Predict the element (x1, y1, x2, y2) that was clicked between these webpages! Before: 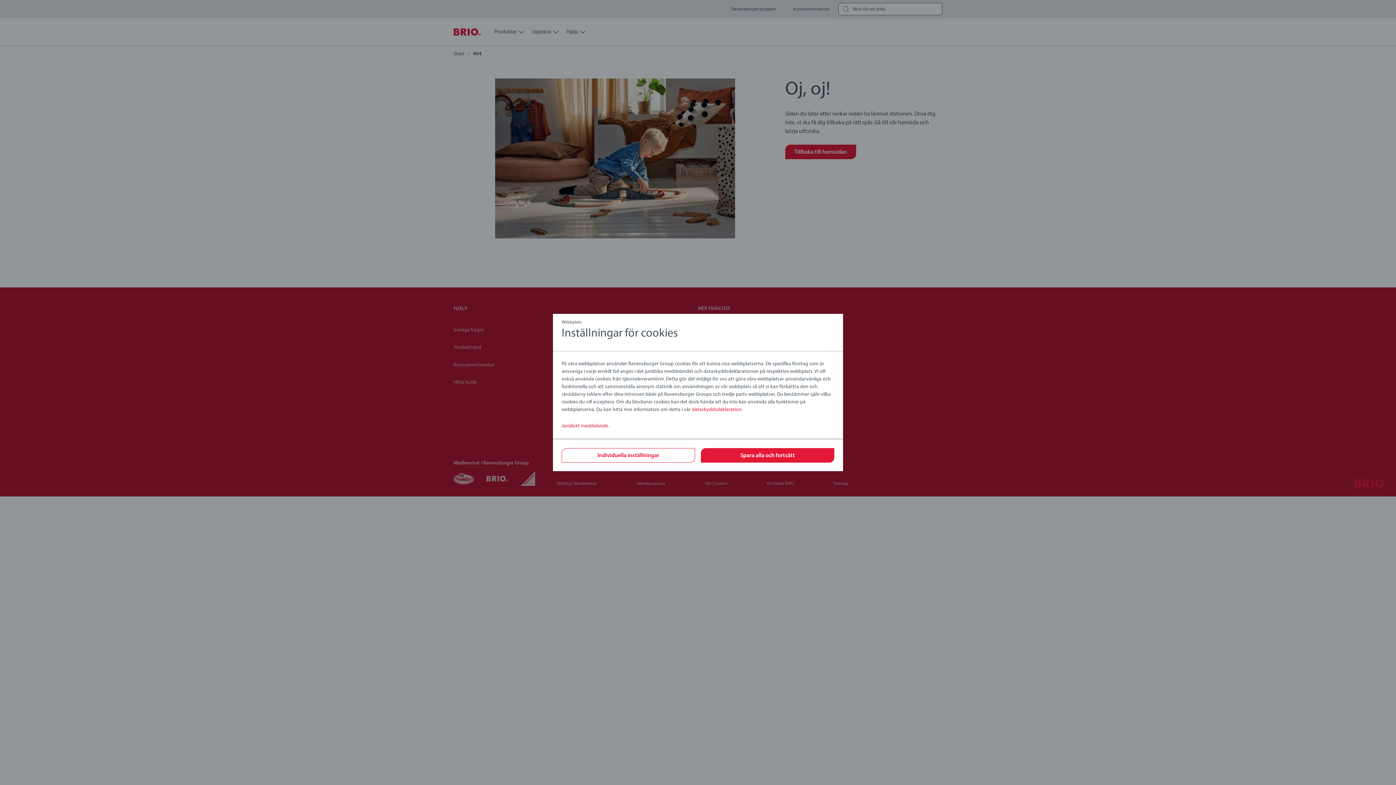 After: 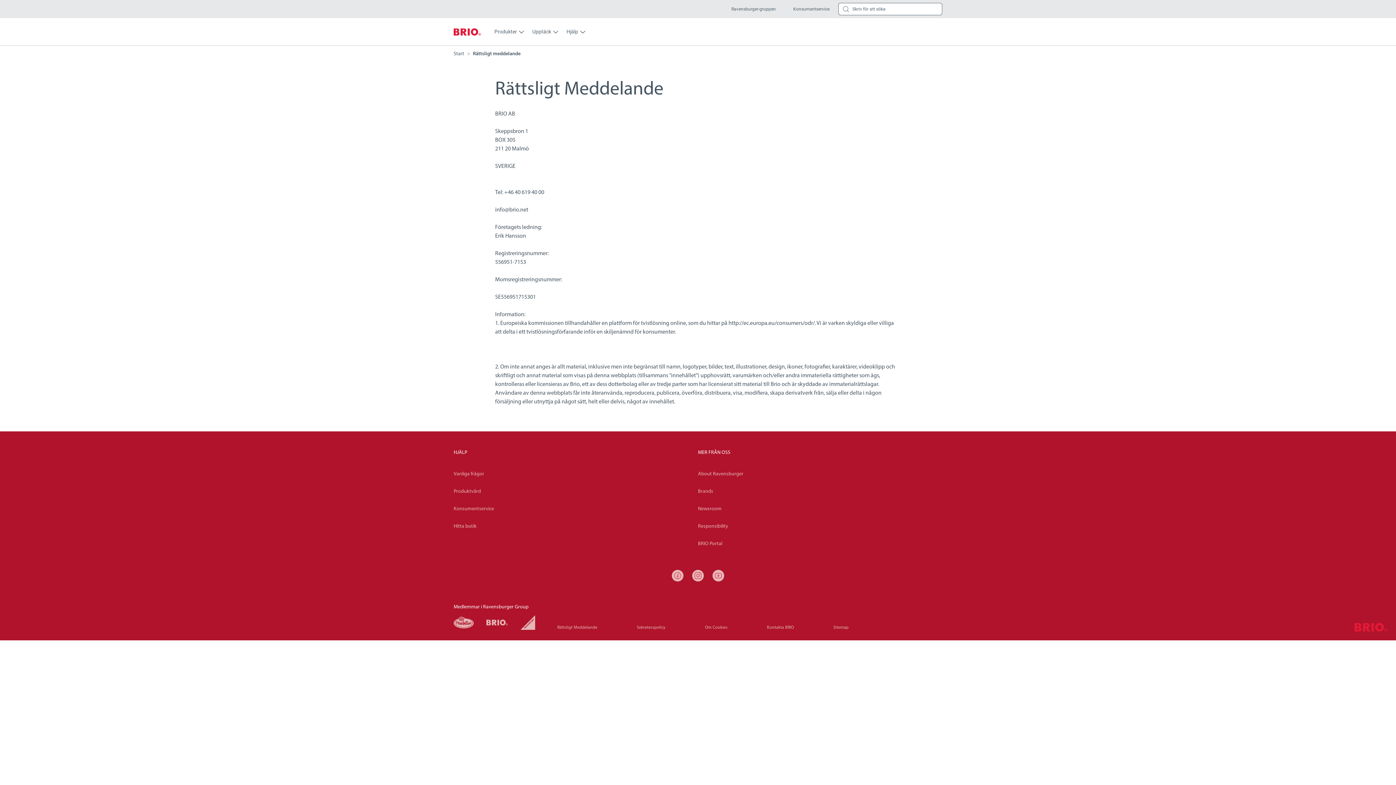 Action: label: Juridiskt meddelande. bbox: (561, 423, 609, 428)